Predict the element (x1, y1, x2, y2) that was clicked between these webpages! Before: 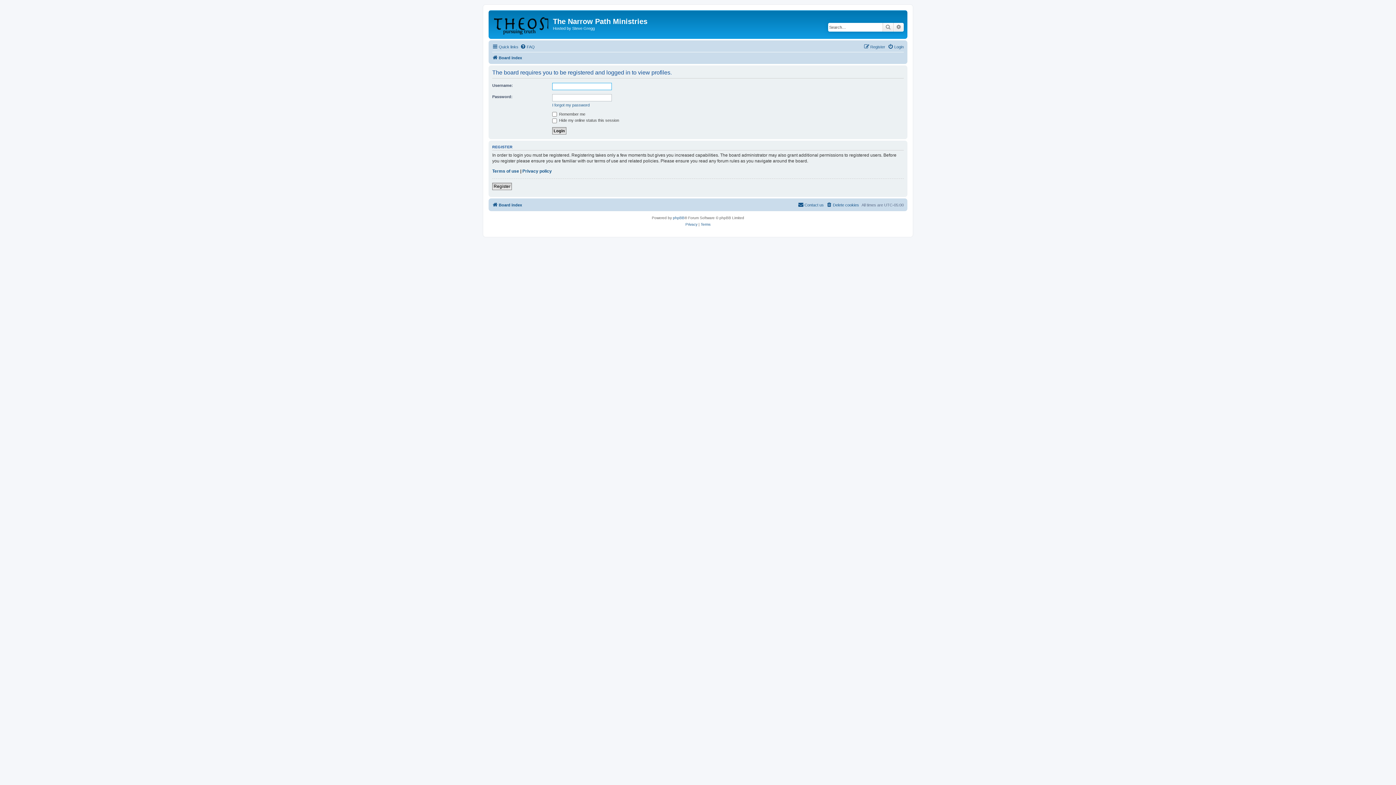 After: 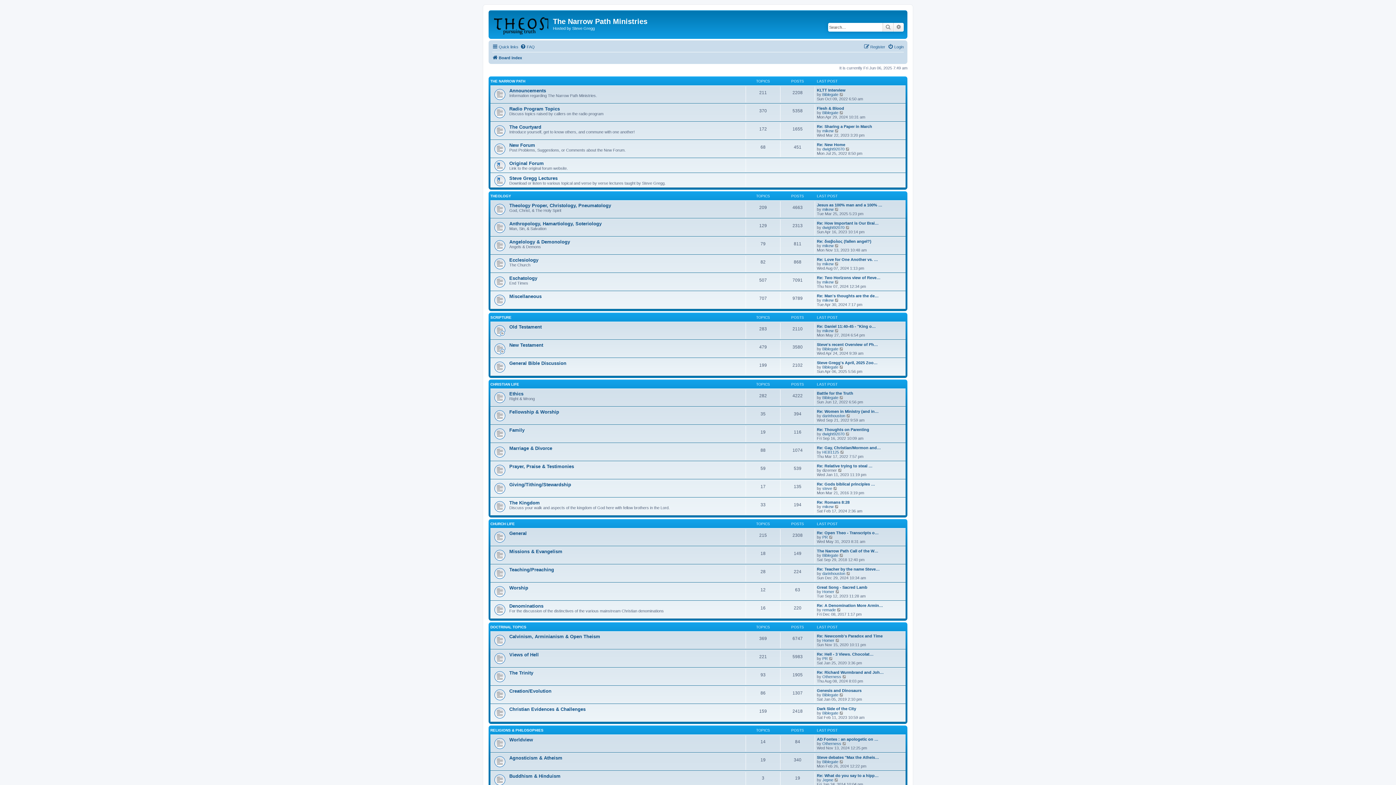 Action: label: Board index bbox: (492, 200, 522, 209)